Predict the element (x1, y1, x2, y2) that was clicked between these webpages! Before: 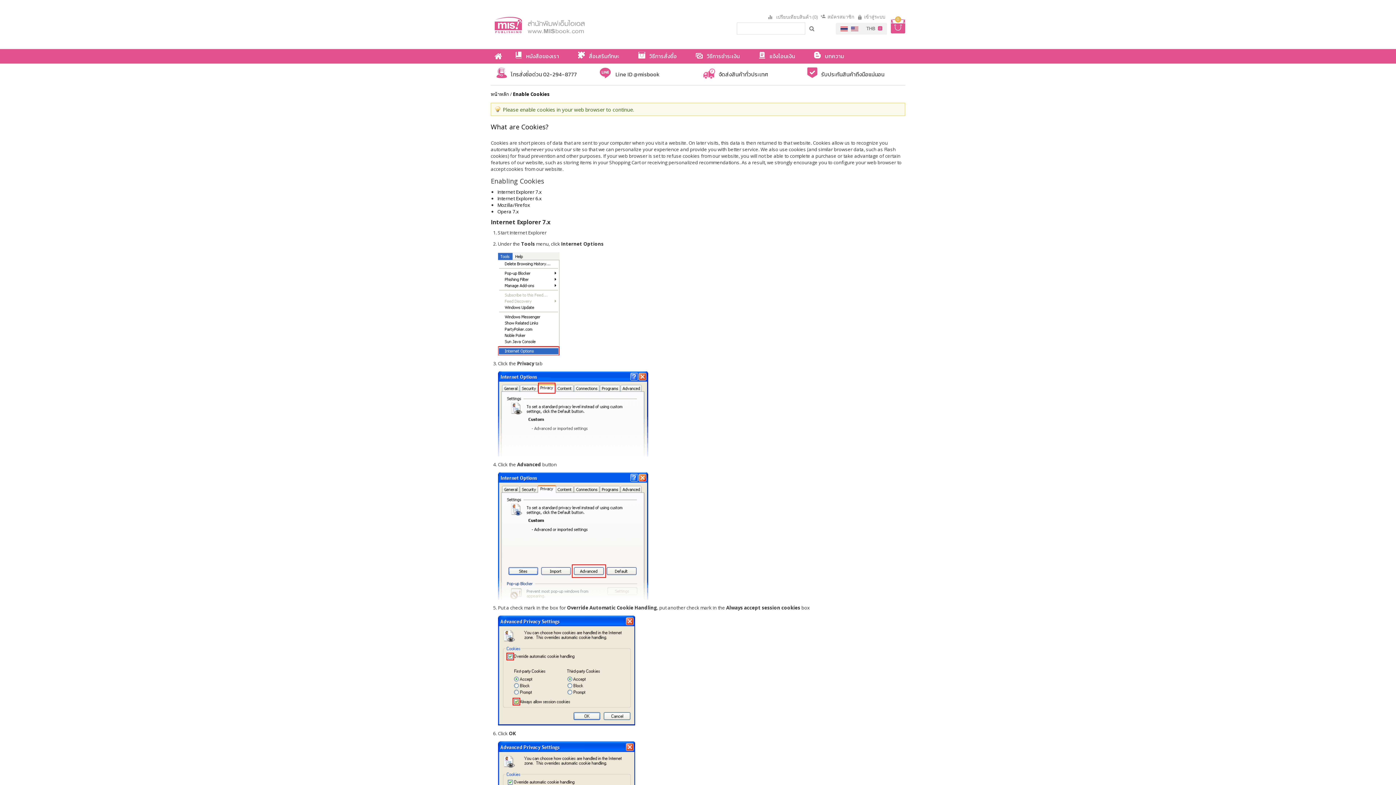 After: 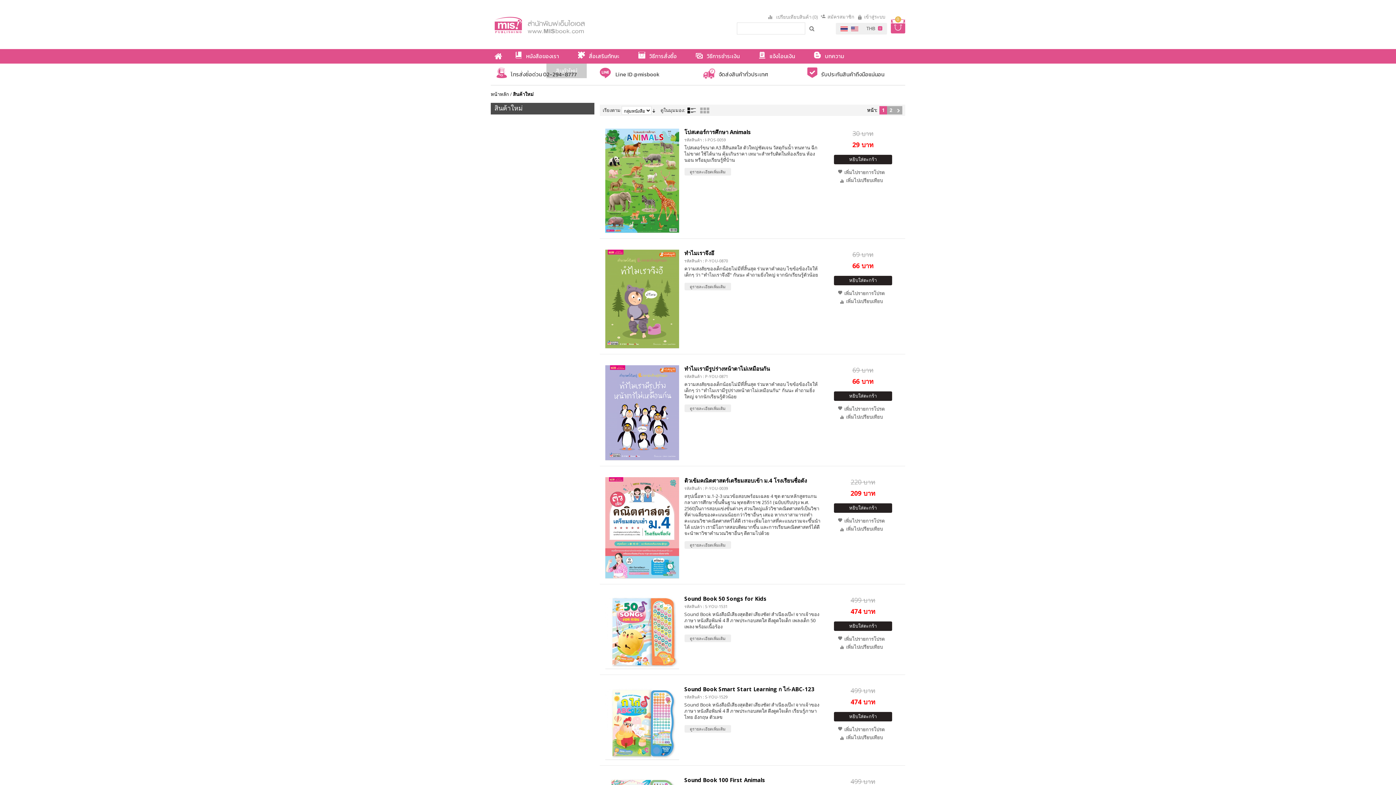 Action: label: สินค้าใหม่ bbox: (546, 63, 586, 78)